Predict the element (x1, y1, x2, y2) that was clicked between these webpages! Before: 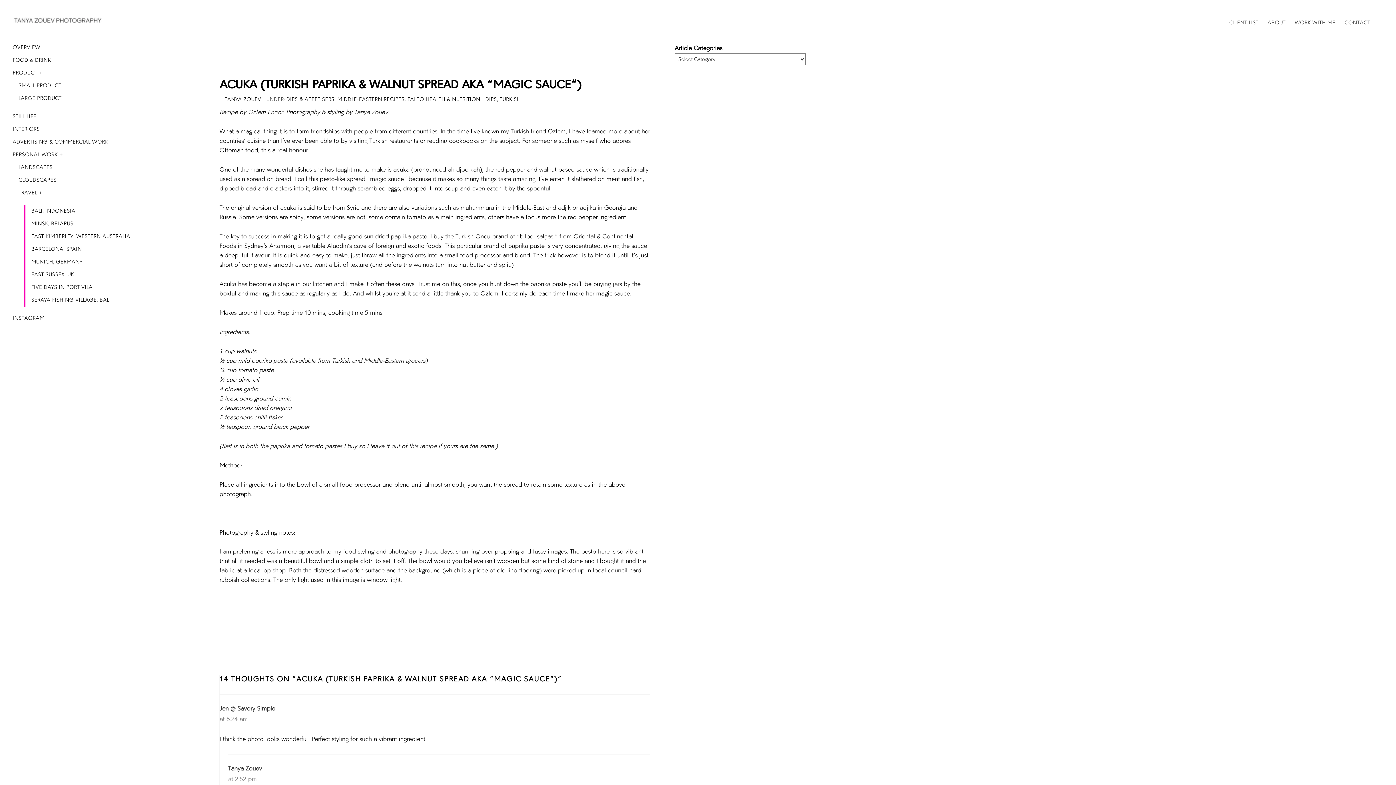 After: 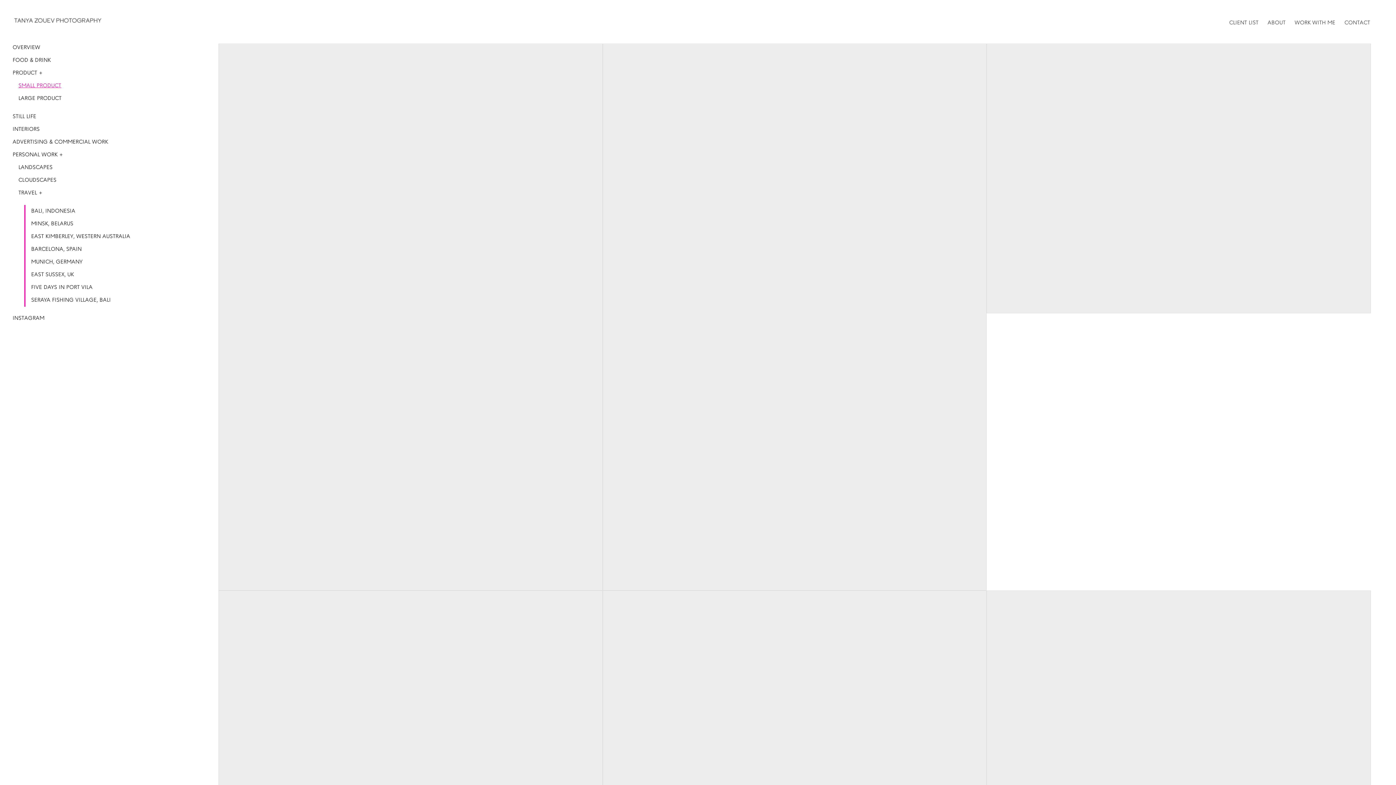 Action: label: SMALL PRODUCT bbox: (18, 79, 142, 92)